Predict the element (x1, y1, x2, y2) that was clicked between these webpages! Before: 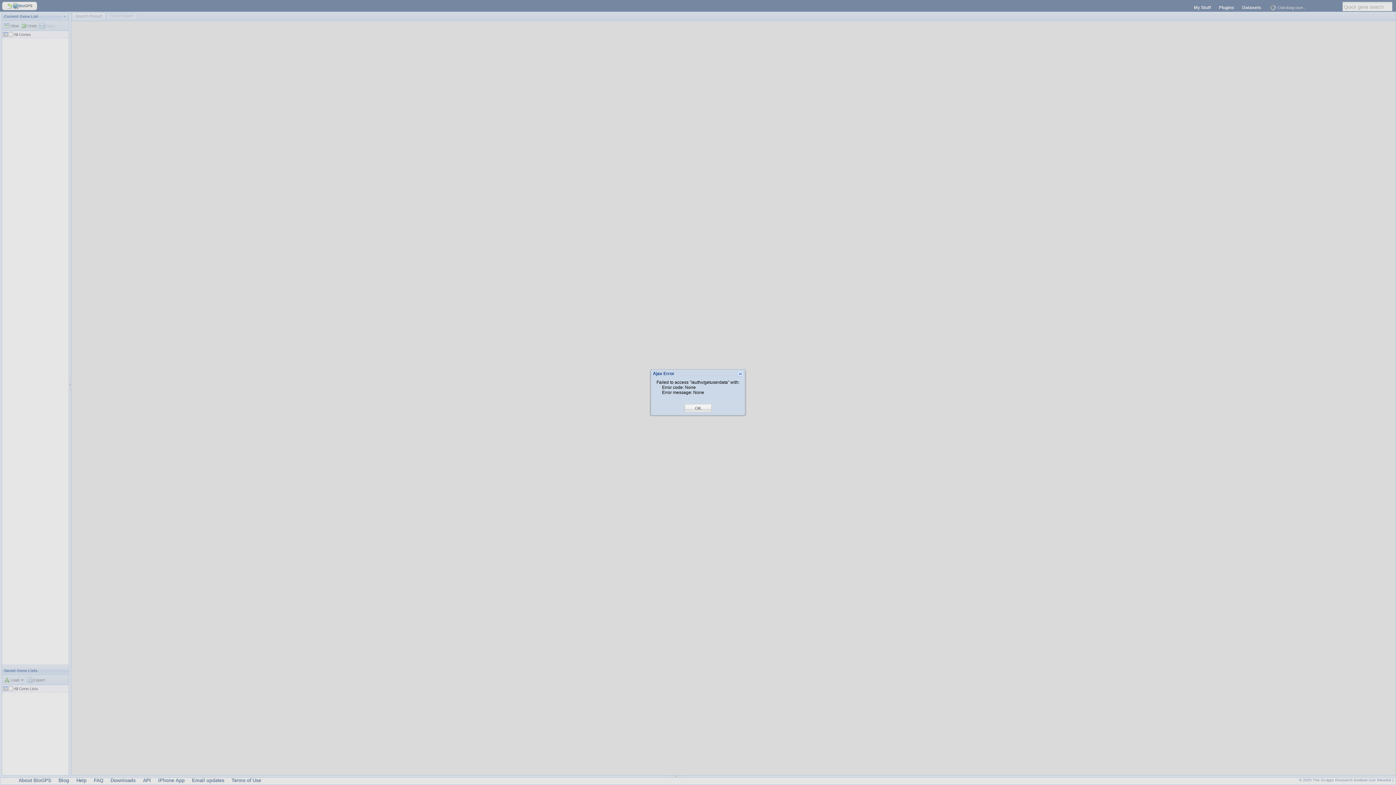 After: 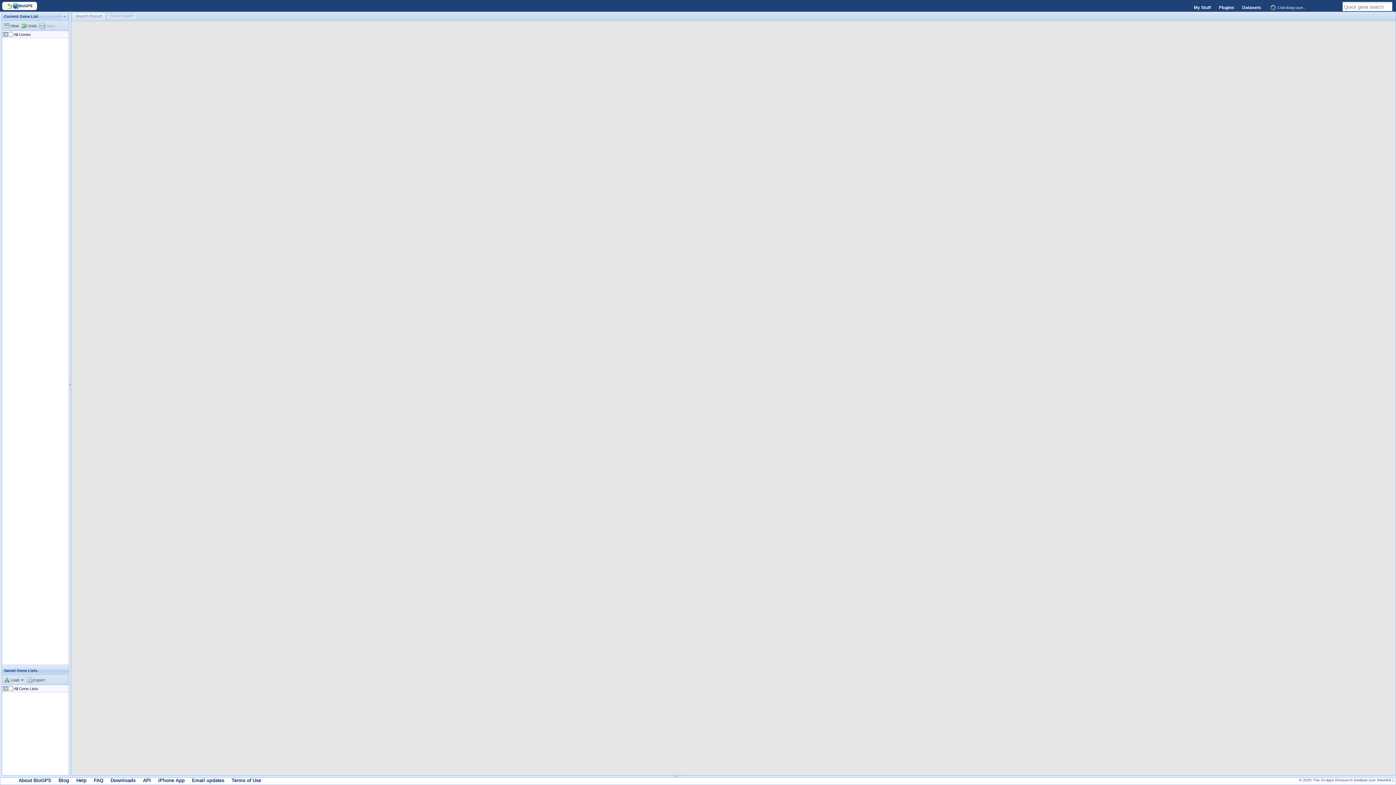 Action: label: OK bbox: (695, 405, 701, 411)